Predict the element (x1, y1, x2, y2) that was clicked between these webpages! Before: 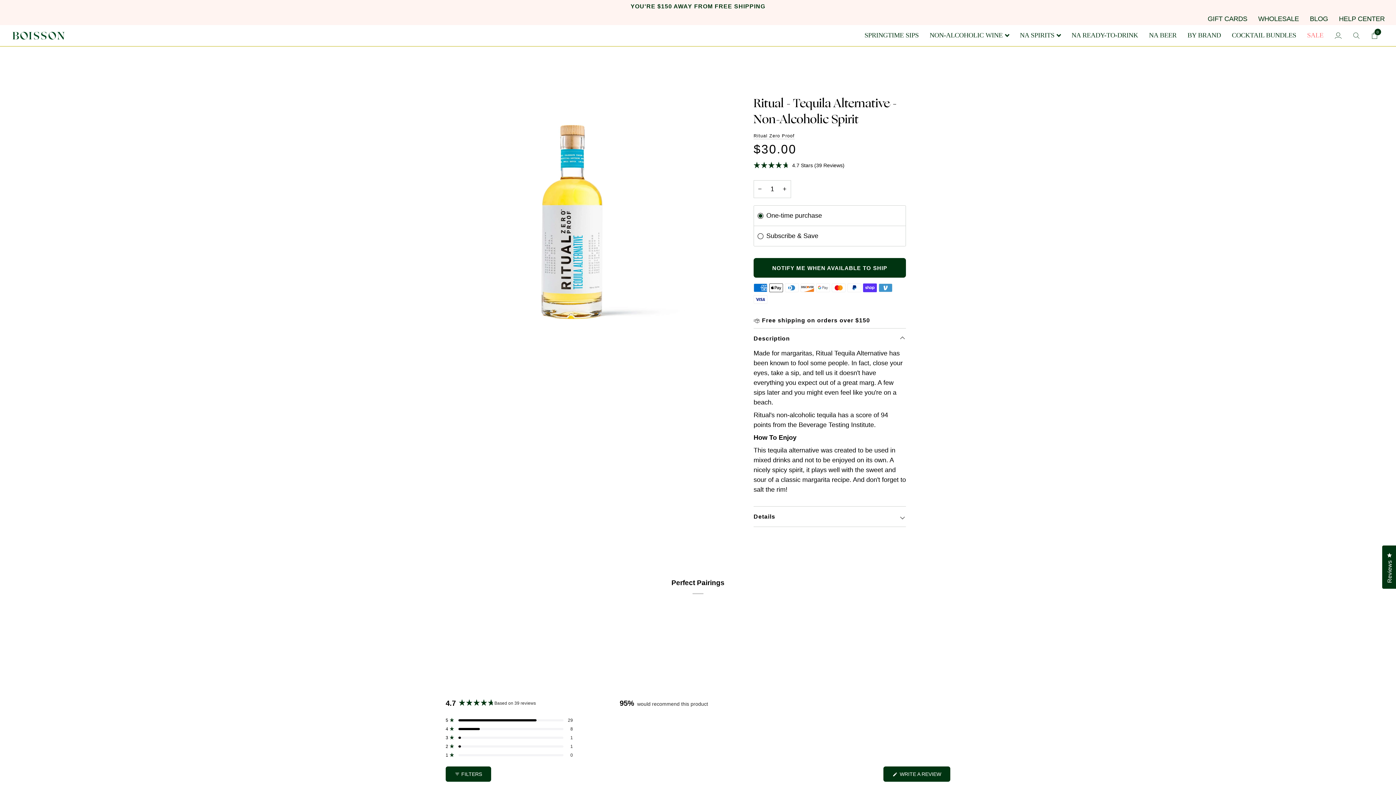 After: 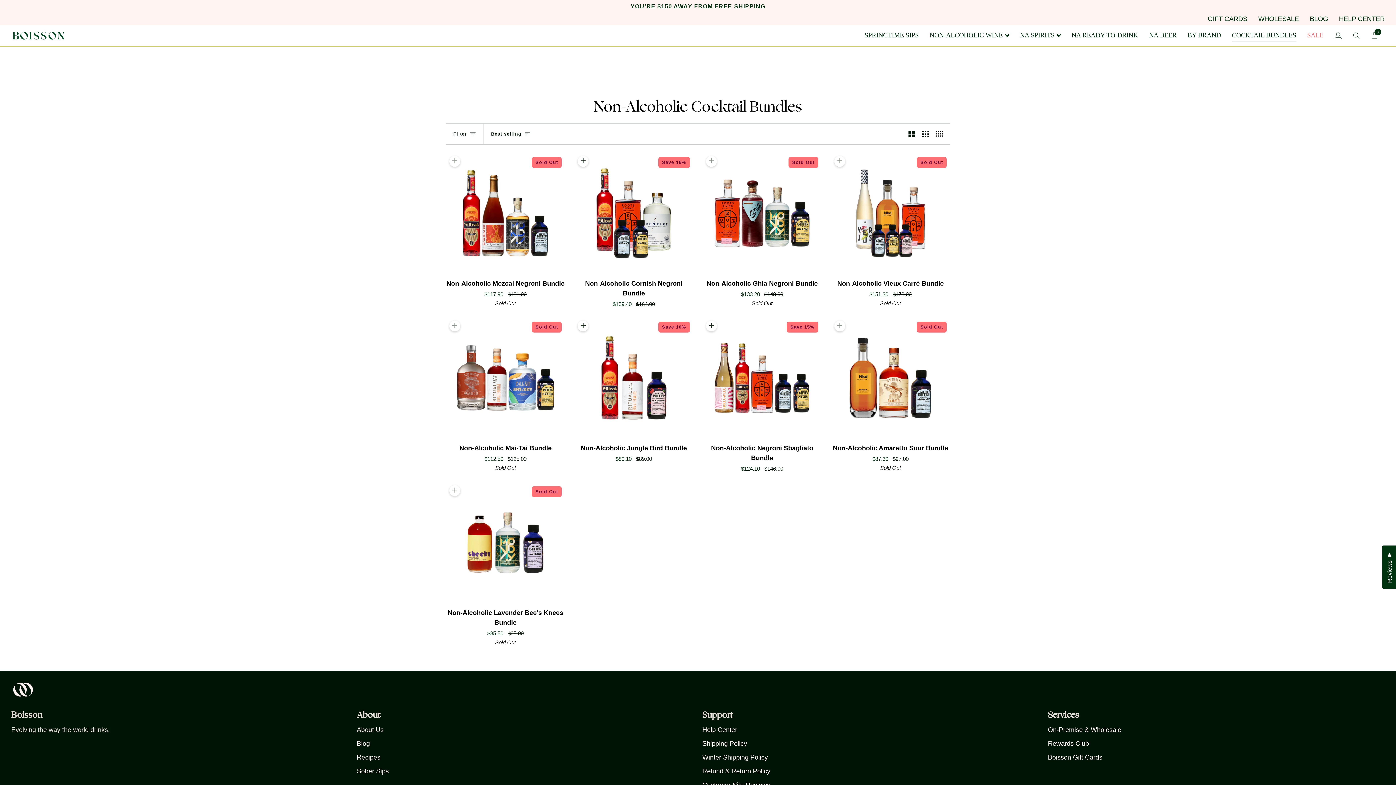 Action: label: COCKTAIL BUNDLES bbox: (1226, 25, 1302, 46)